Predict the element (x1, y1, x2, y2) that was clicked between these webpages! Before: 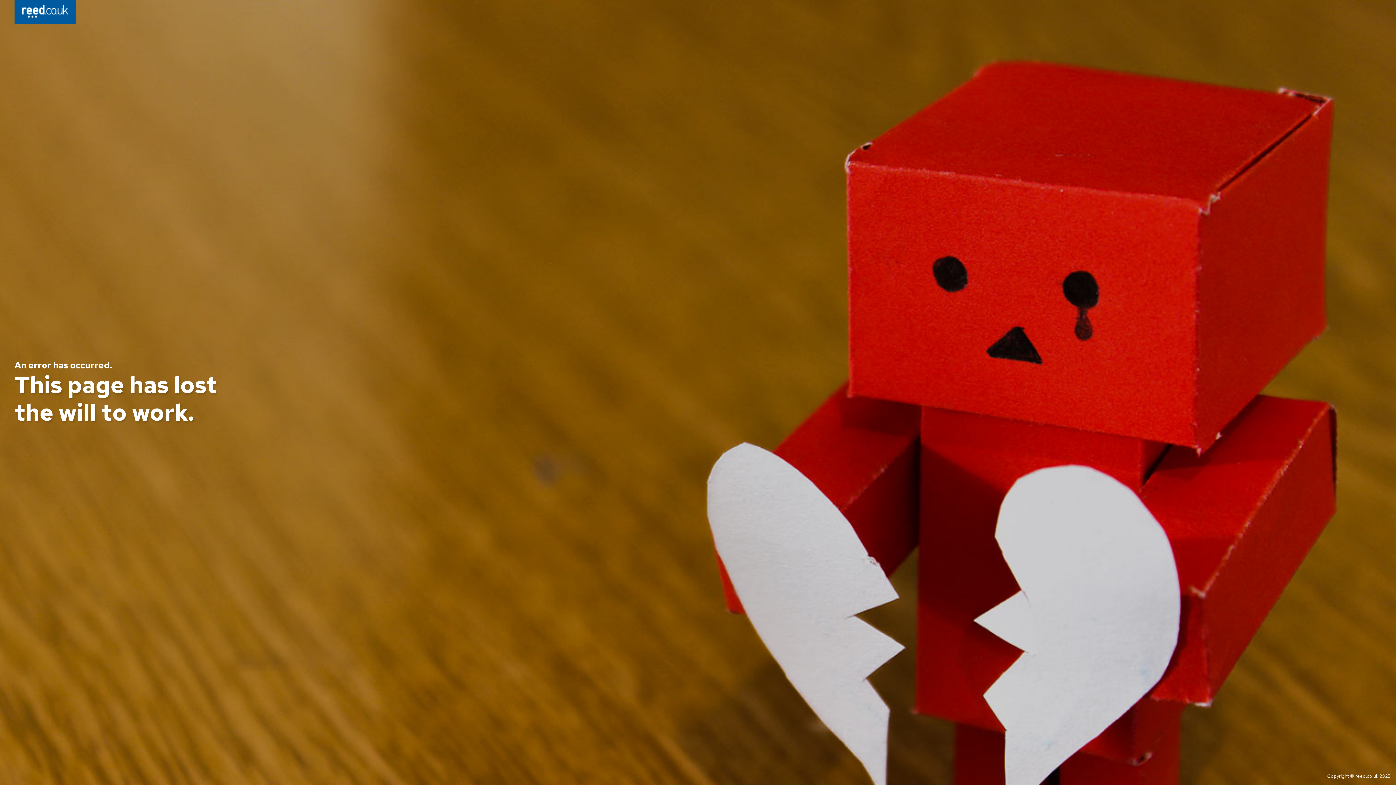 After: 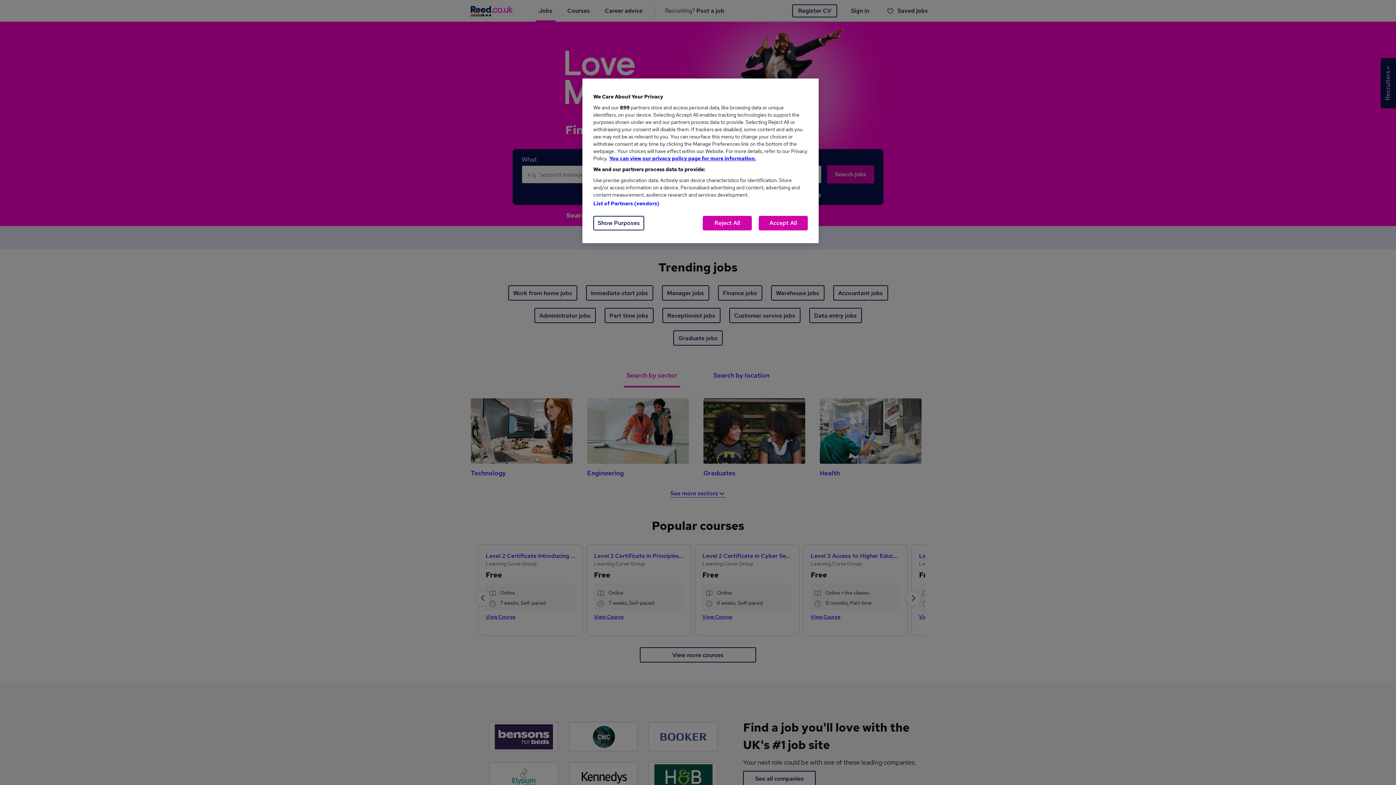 Action: bbox: (14, 0, 76, 26)